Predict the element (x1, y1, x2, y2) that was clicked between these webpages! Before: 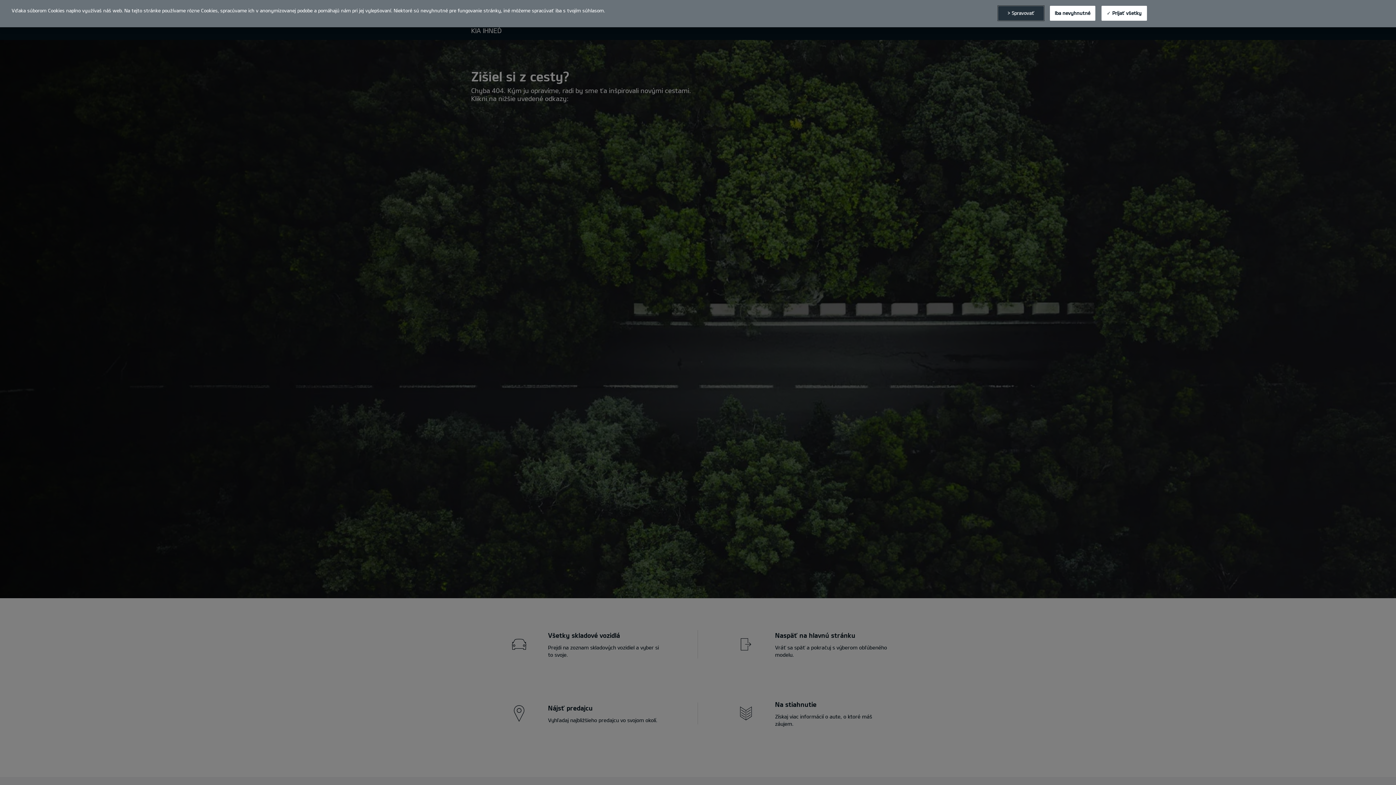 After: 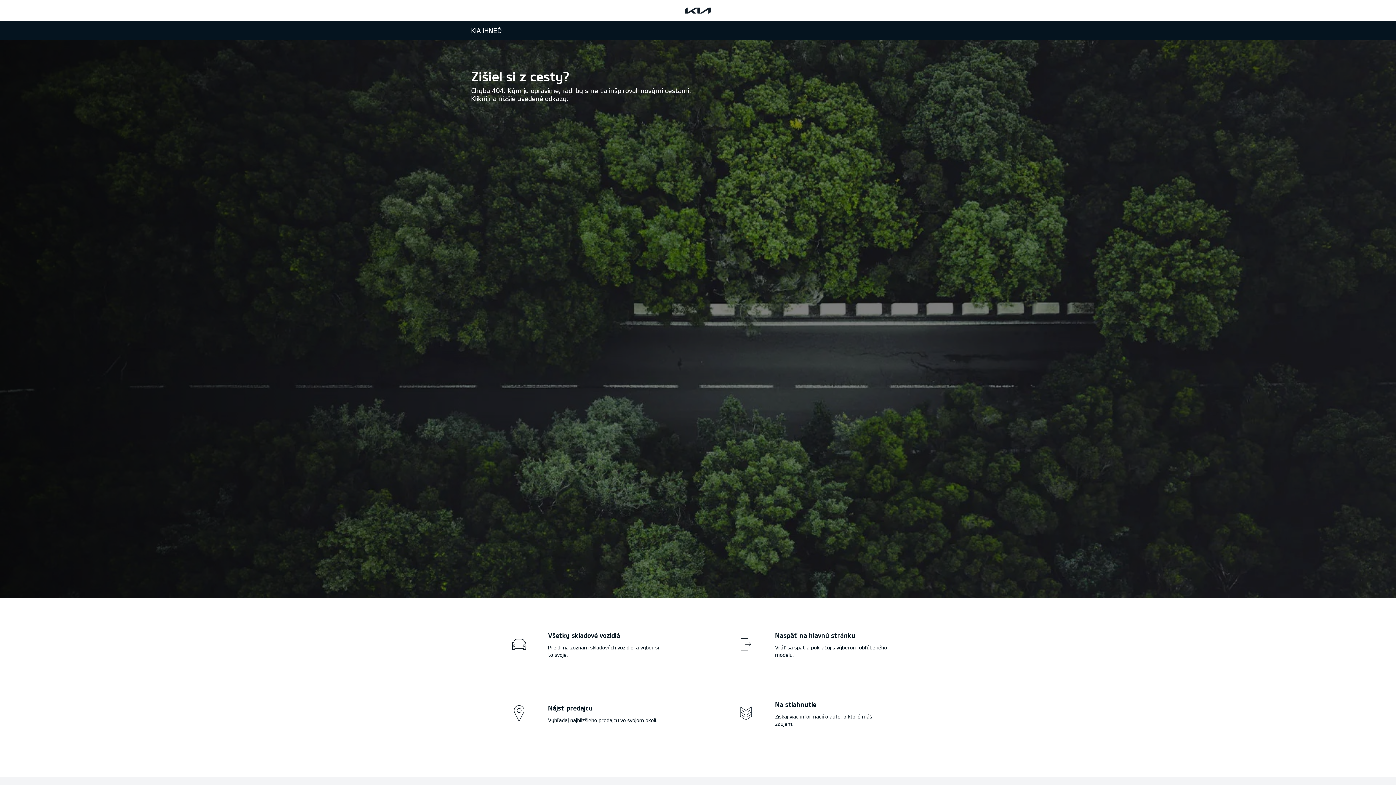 Action: label: ✓ Prijať všetky bbox: (1101, 5, 1147, 20)